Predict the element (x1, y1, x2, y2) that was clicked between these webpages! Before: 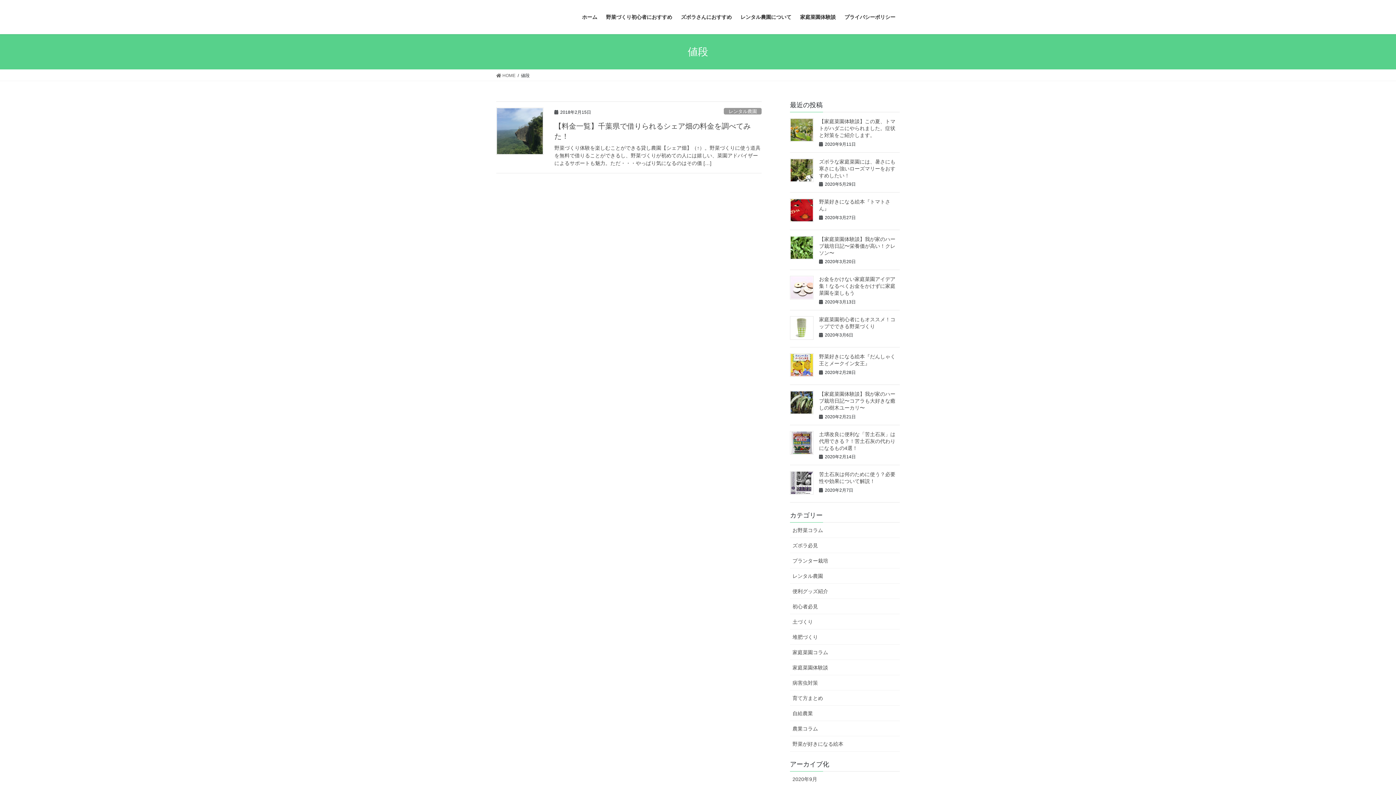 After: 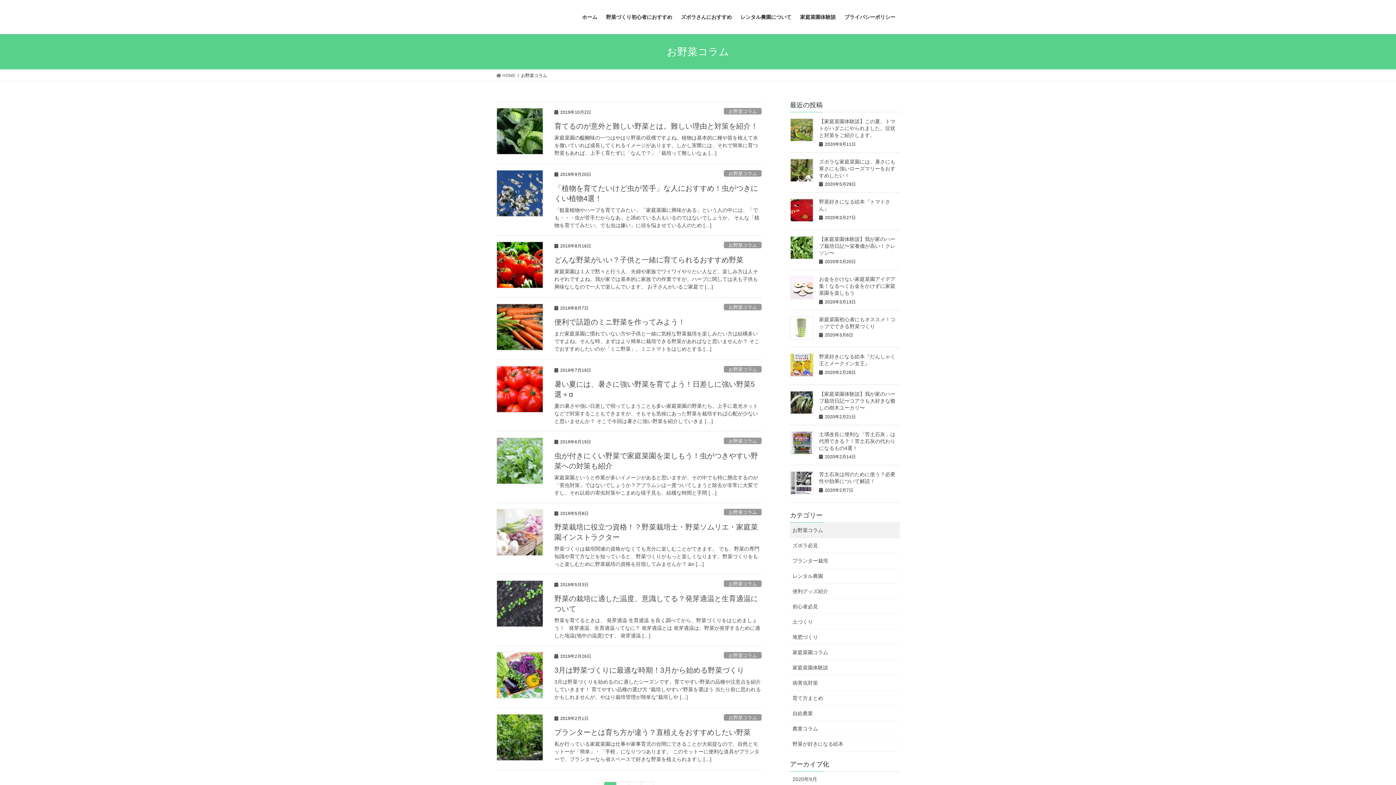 Action: label: お野菜コラム bbox: (790, 522, 900, 538)